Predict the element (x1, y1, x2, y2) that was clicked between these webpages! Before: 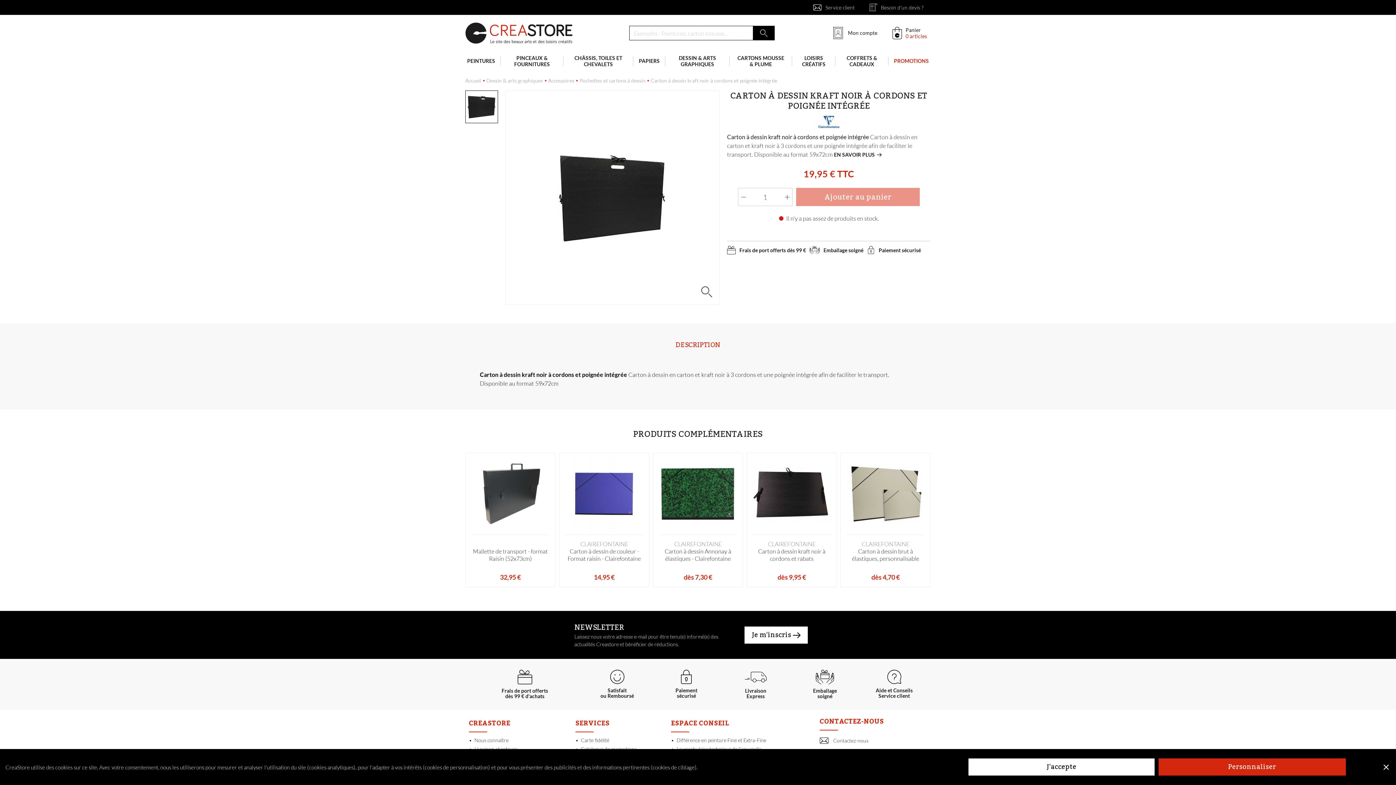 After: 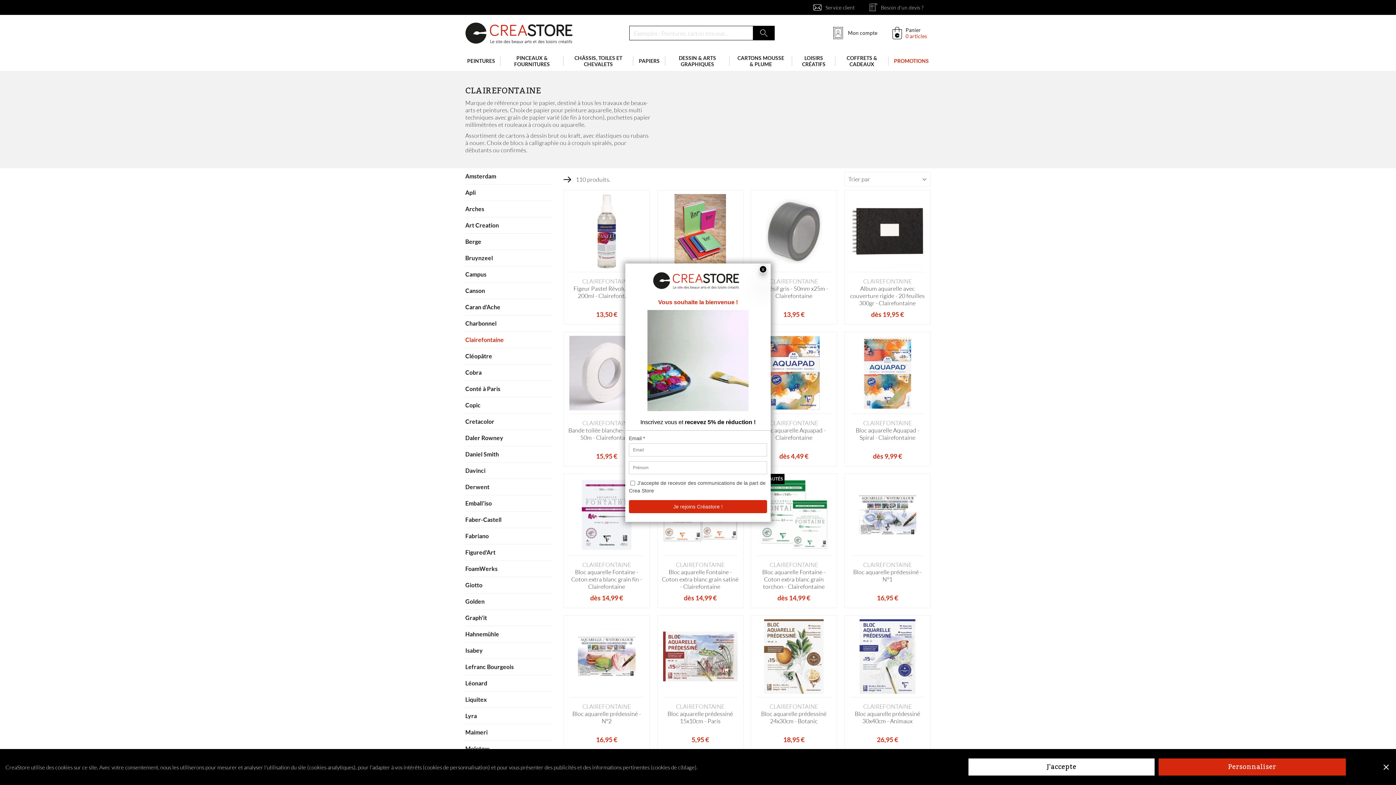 Action: bbox: (803, 114, 854, 129)